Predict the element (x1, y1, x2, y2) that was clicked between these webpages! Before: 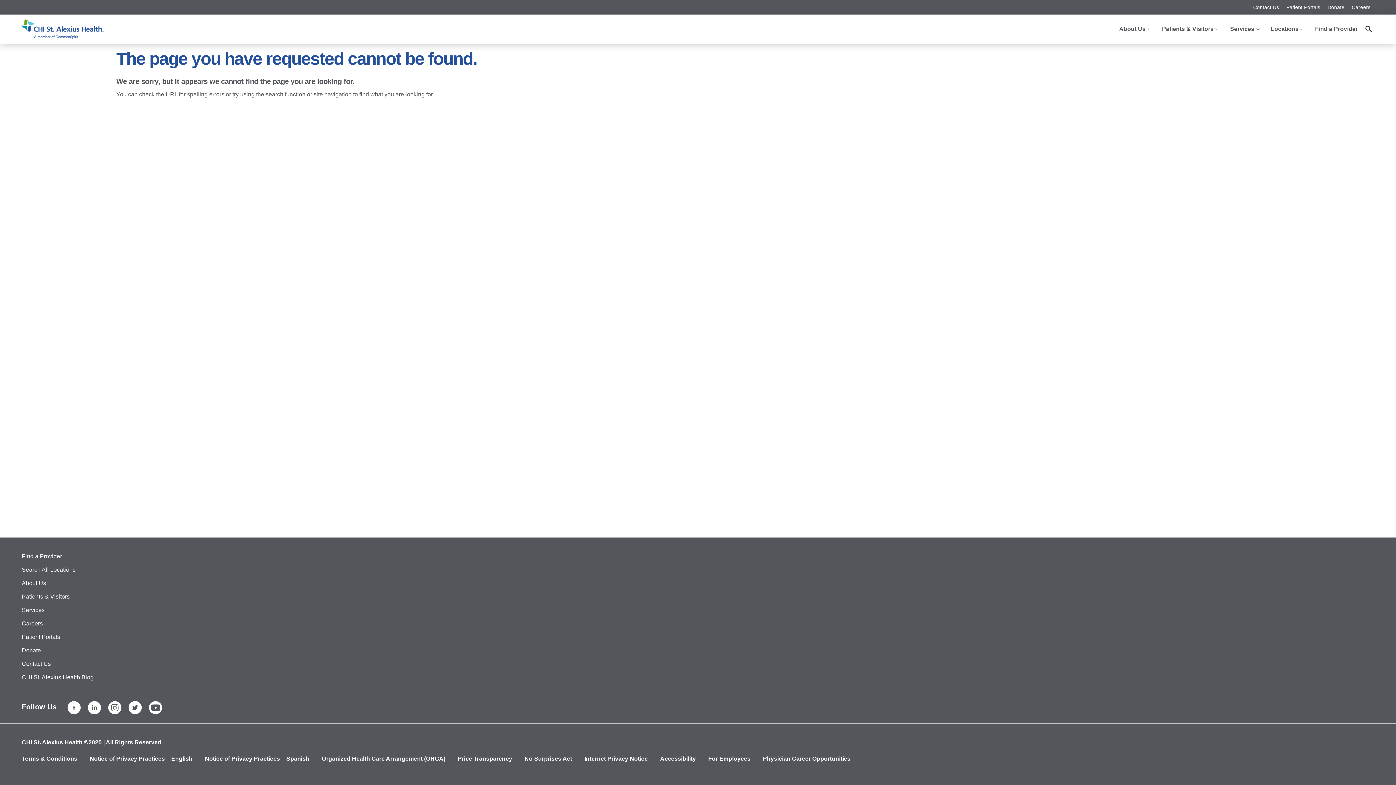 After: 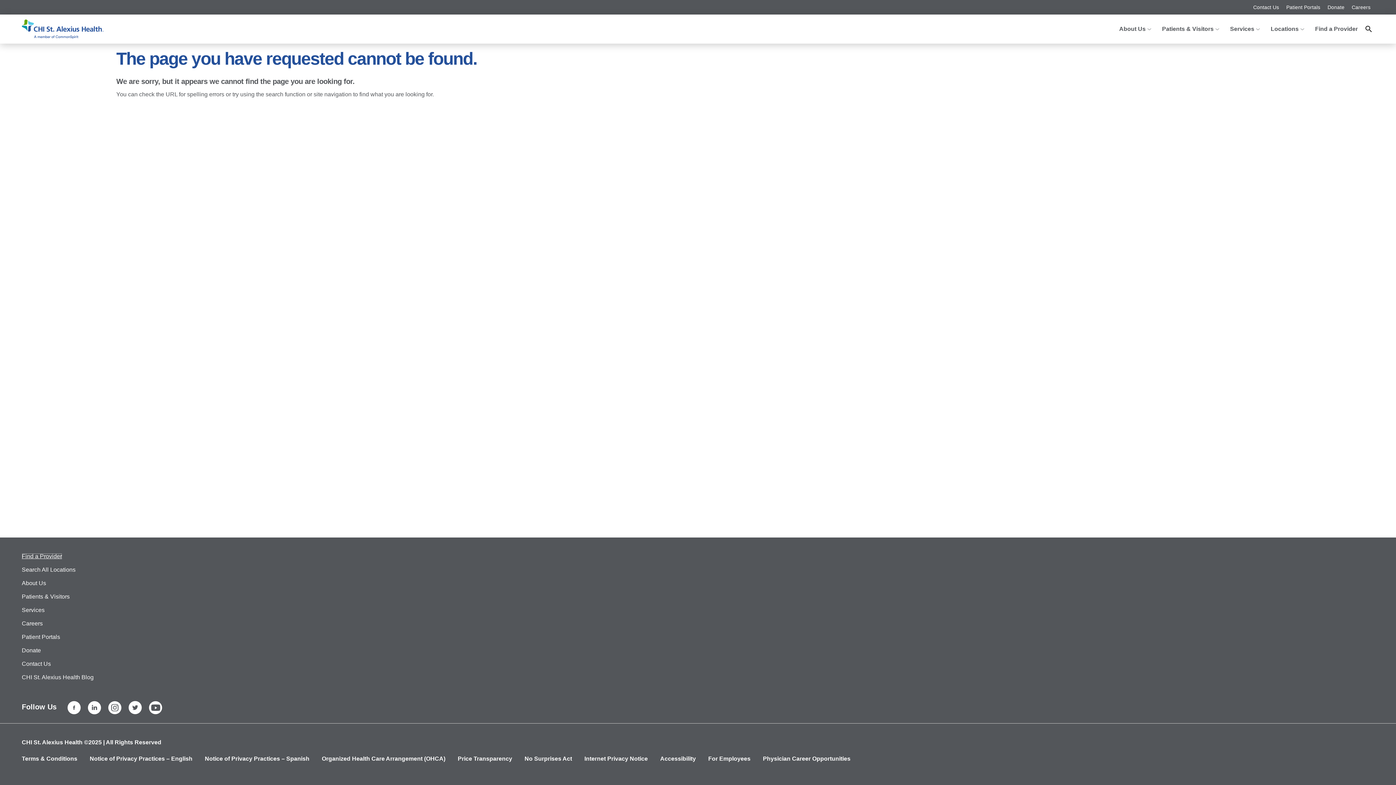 Action: label: Find a Provider bbox: (21, 553, 62, 559)